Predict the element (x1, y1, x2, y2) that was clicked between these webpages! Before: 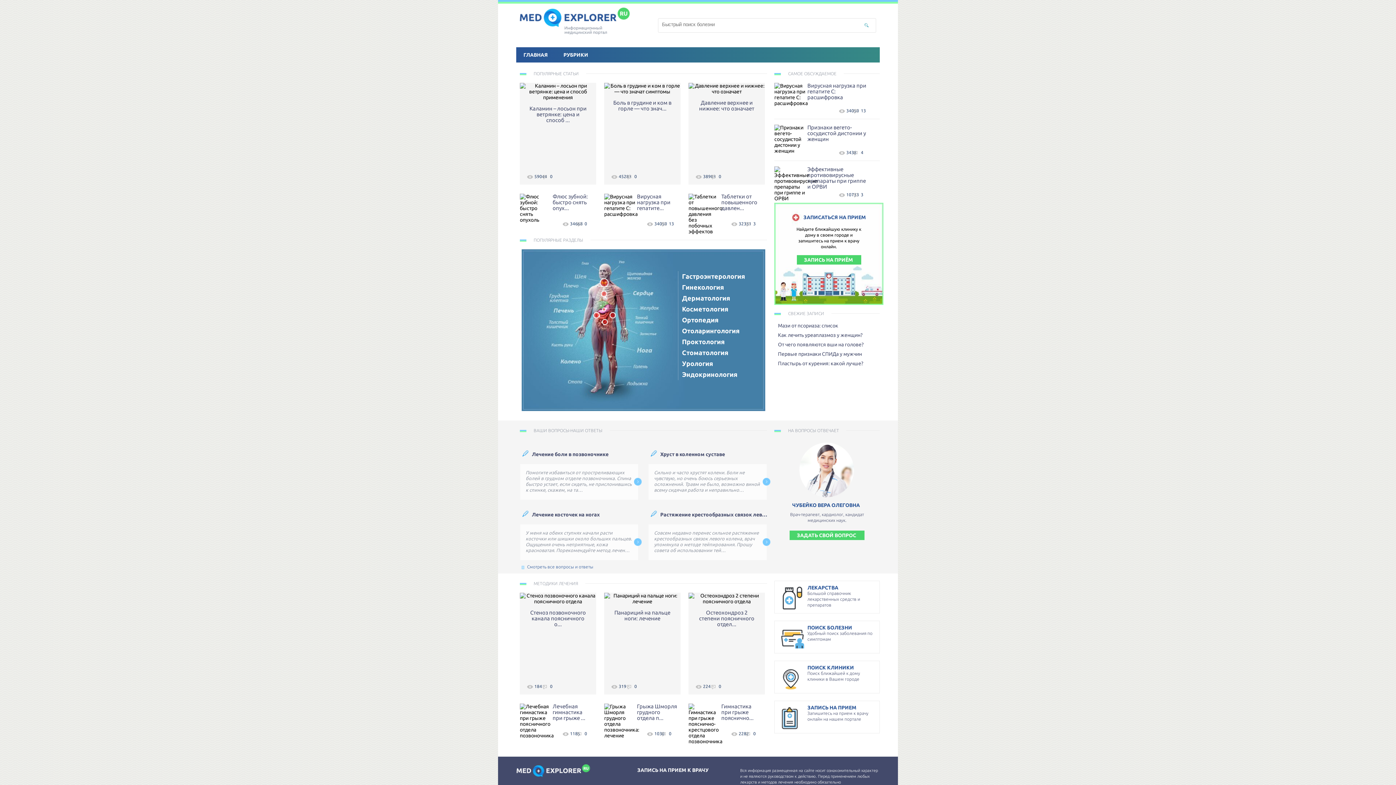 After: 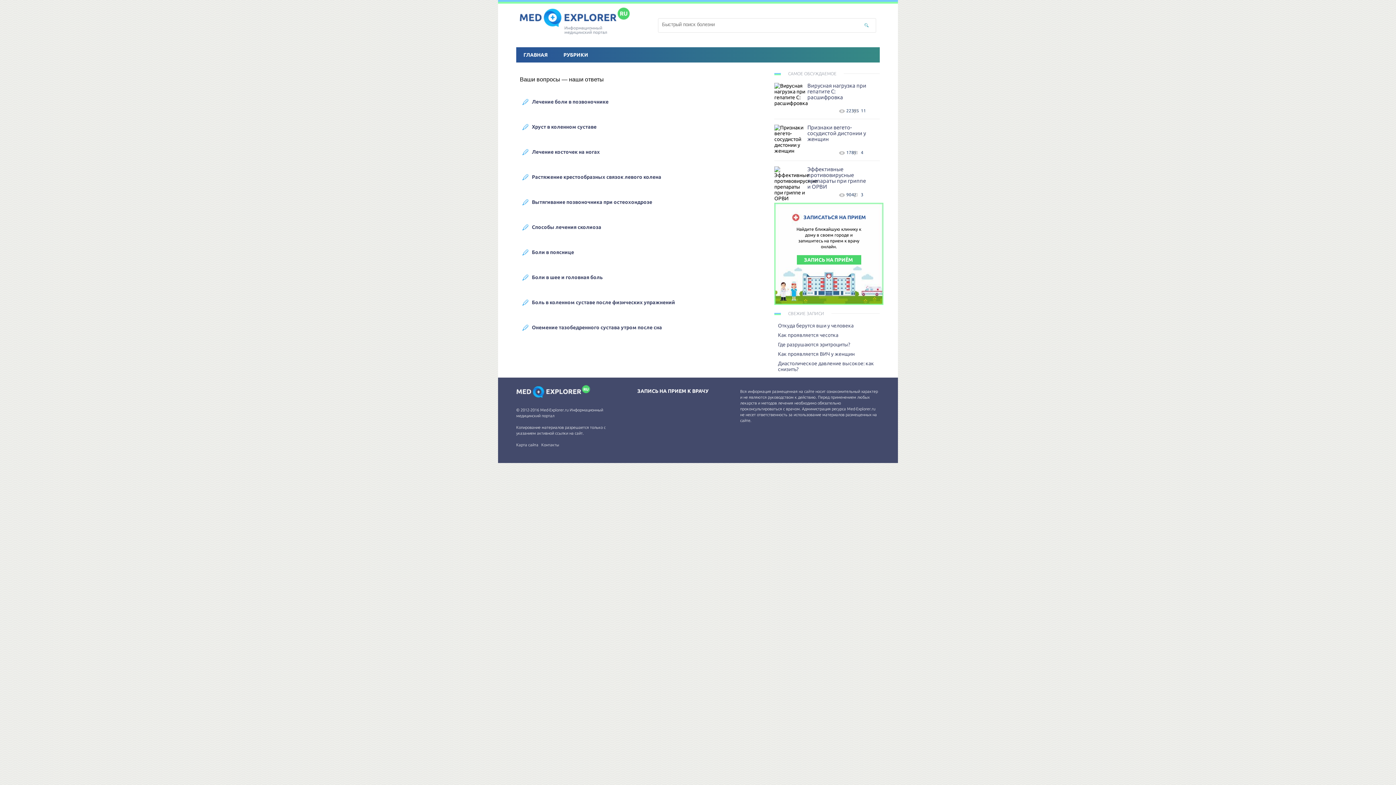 Action: bbox: (634, 478, 643, 487) label:  